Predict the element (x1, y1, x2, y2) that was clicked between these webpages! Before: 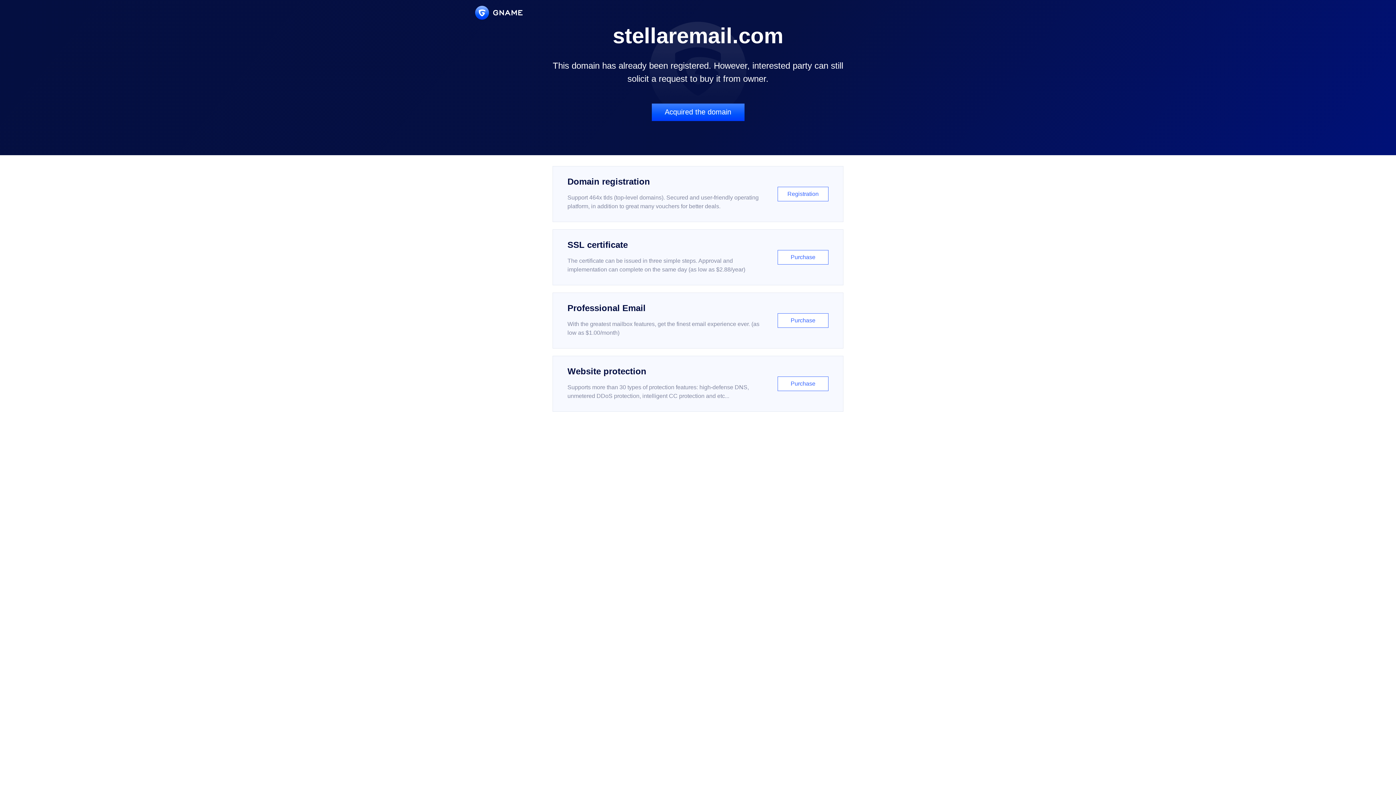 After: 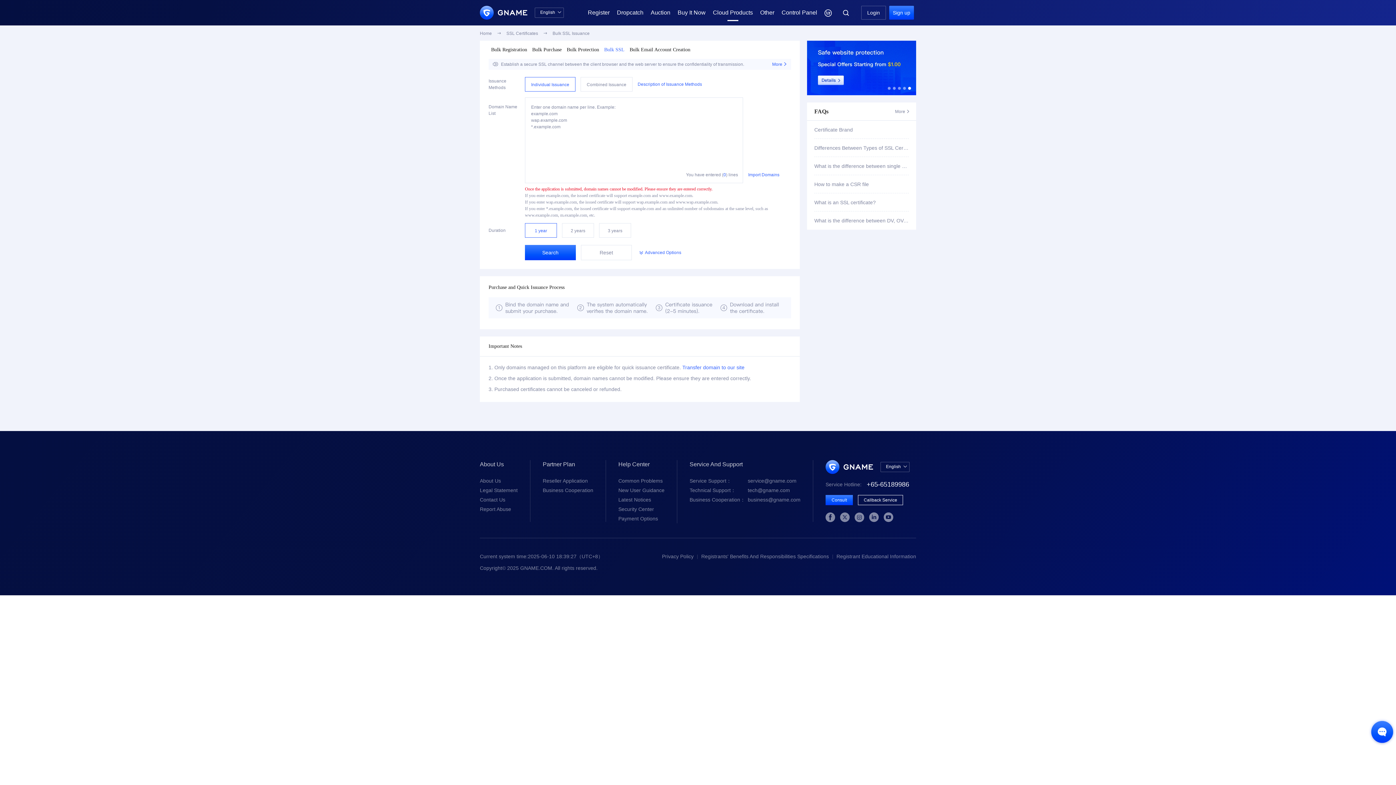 Action: bbox: (552, 229, 843, 285) label: SSL certificate

The certificate can be issued in three simple steps. Approval and implementation can complete on the same day (as low as $2.88/year)

Purchase